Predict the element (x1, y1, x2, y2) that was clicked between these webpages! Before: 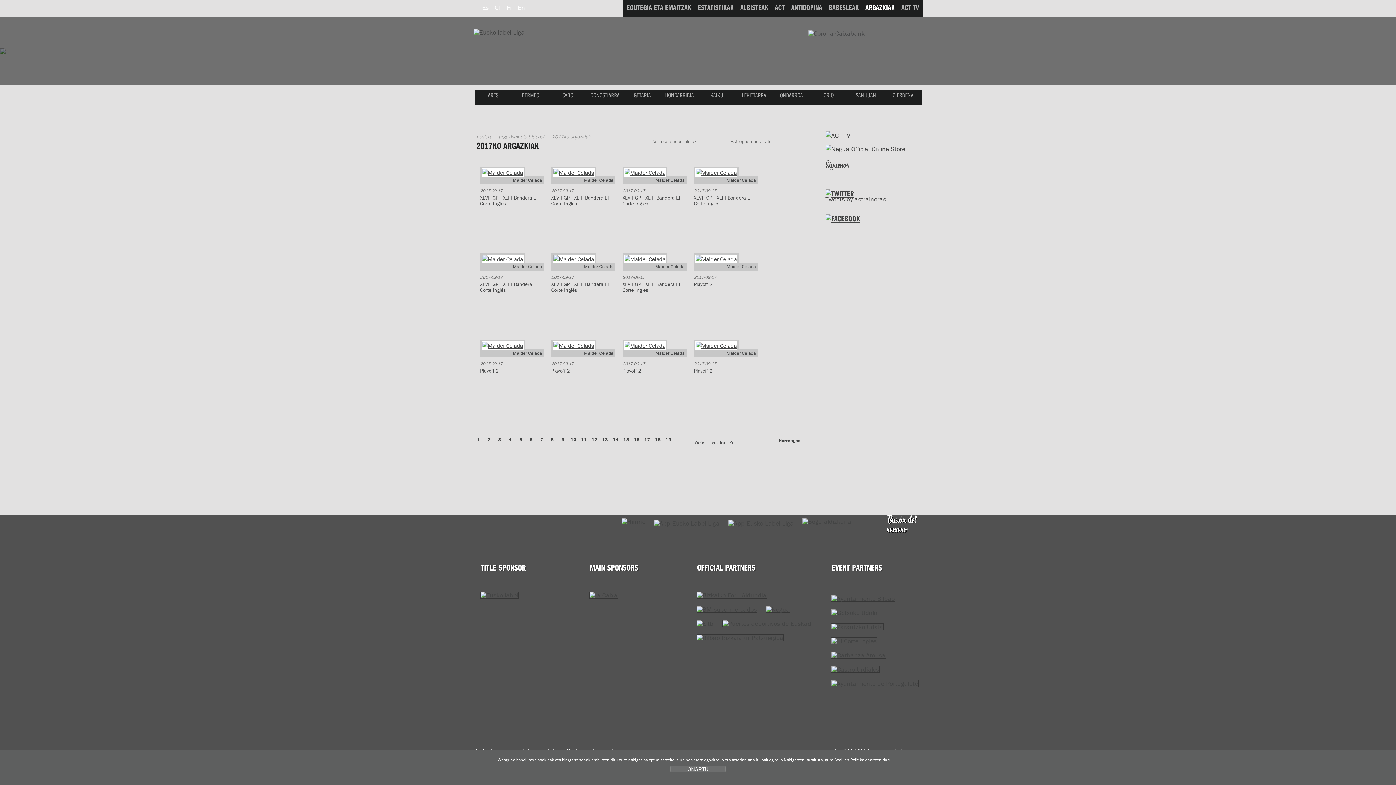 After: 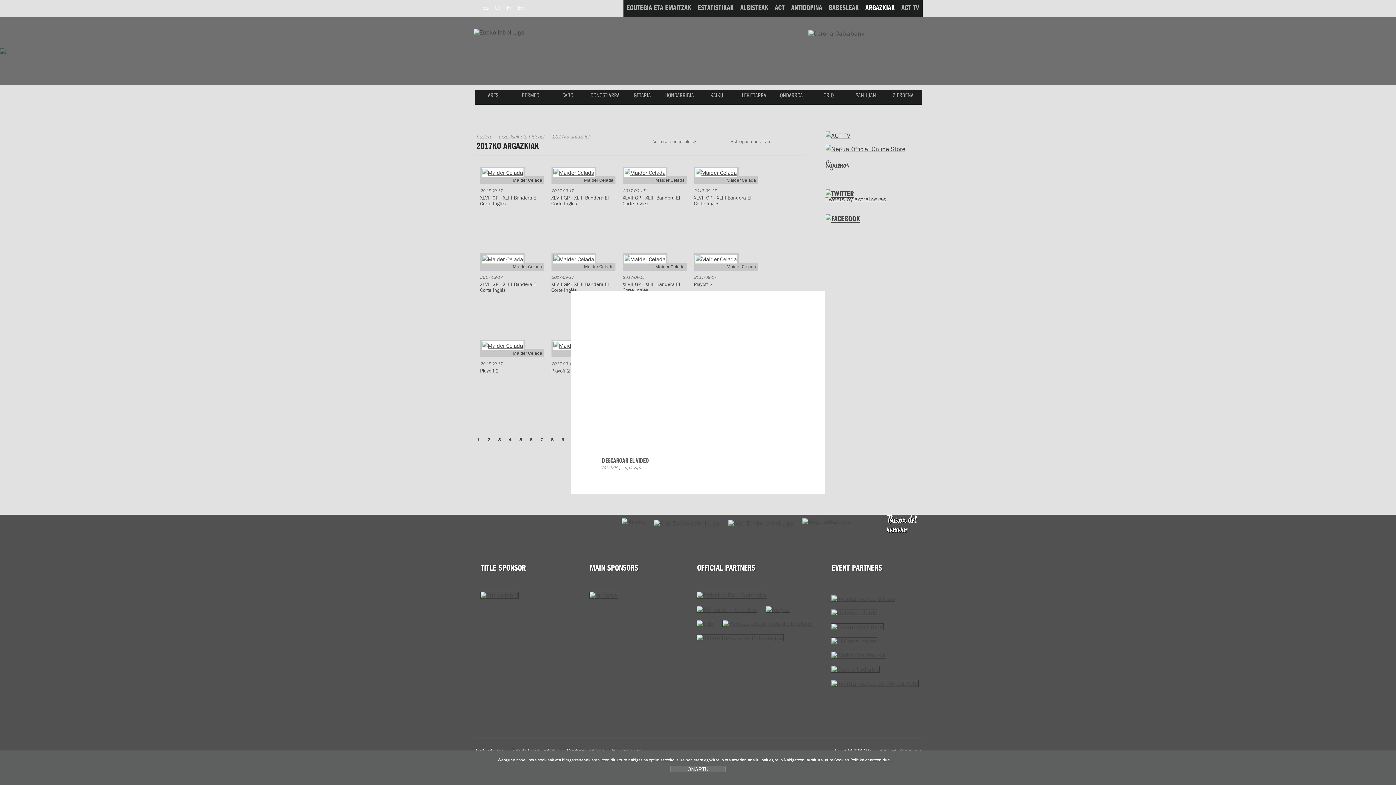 Action: bbox: (621, 517, 645, 525)